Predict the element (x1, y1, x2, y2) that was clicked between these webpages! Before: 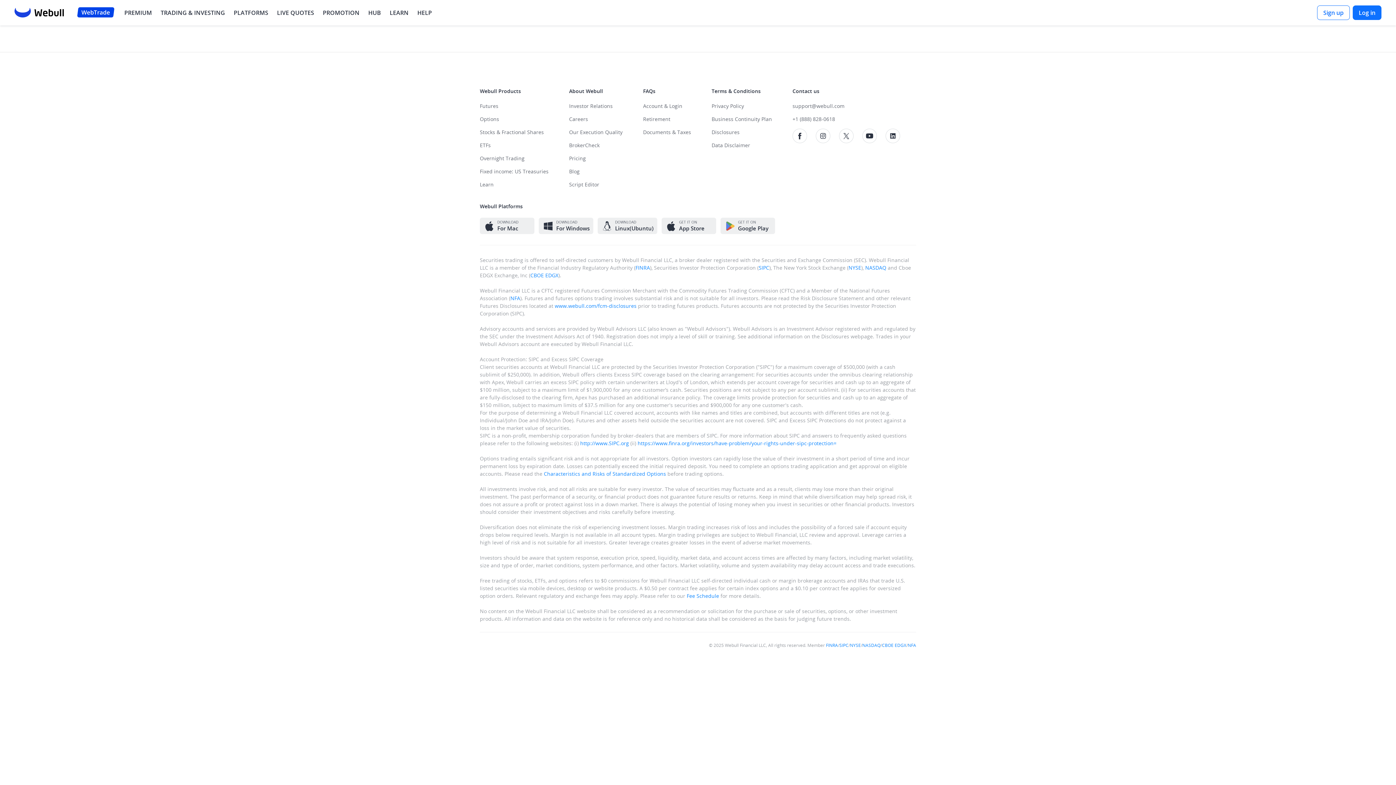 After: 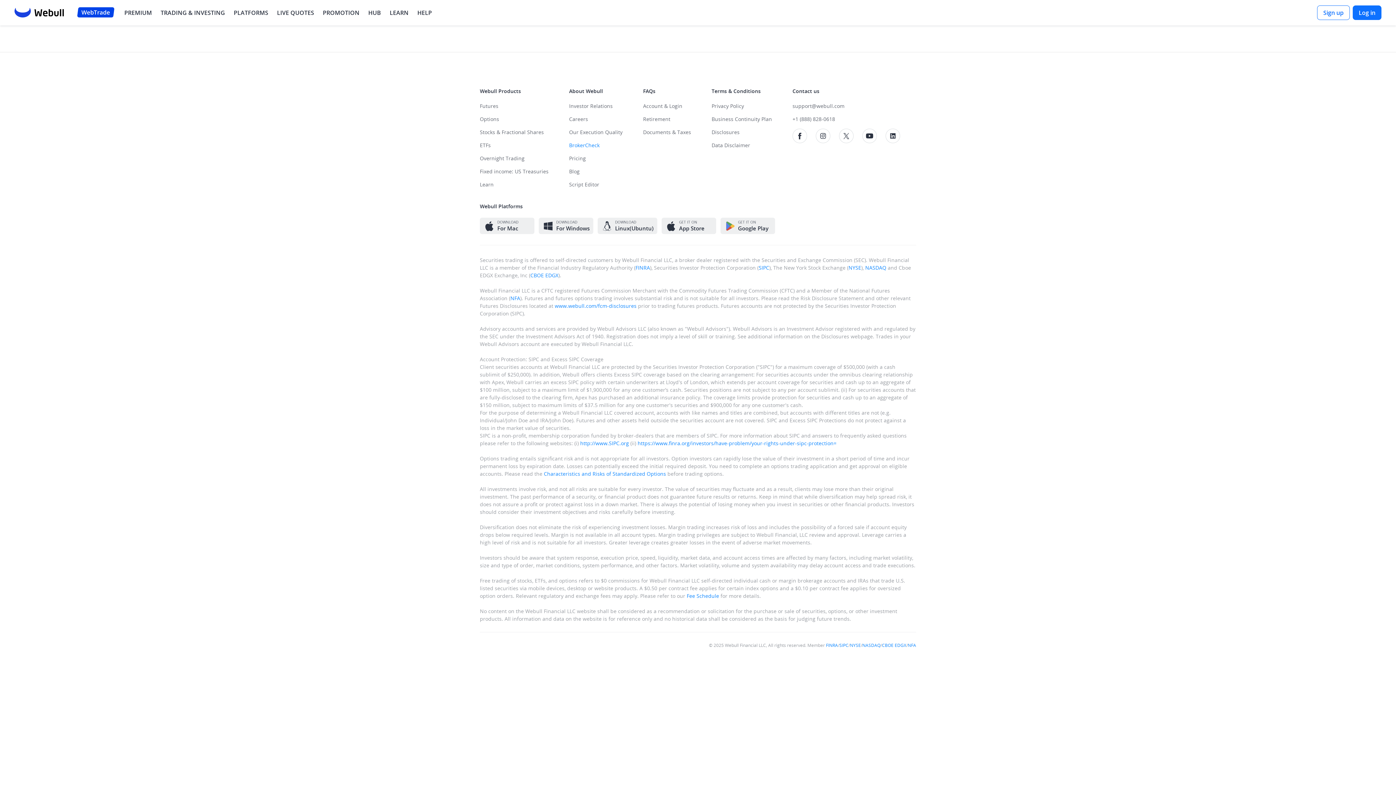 Action: label: BrokerCheck bbox: (569, 141, 622, 154)